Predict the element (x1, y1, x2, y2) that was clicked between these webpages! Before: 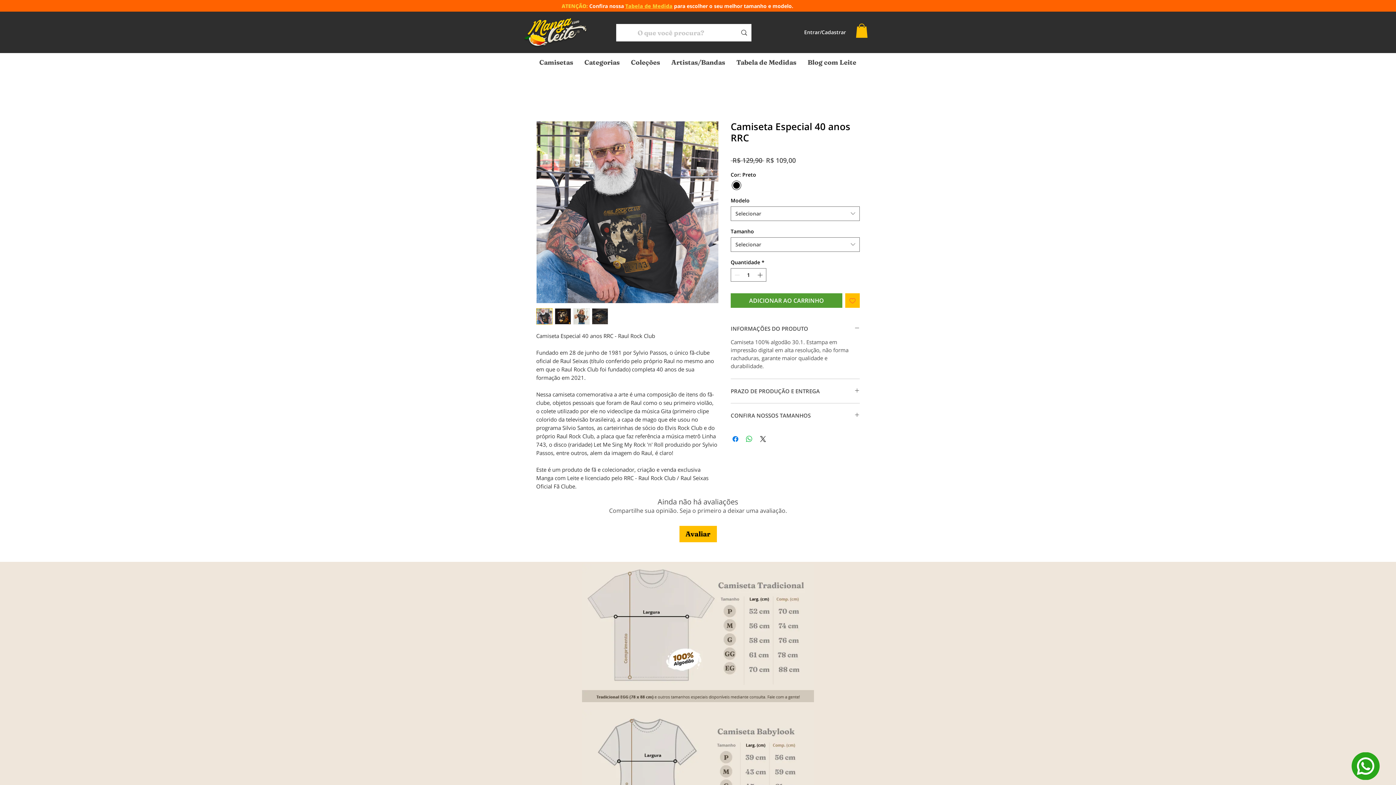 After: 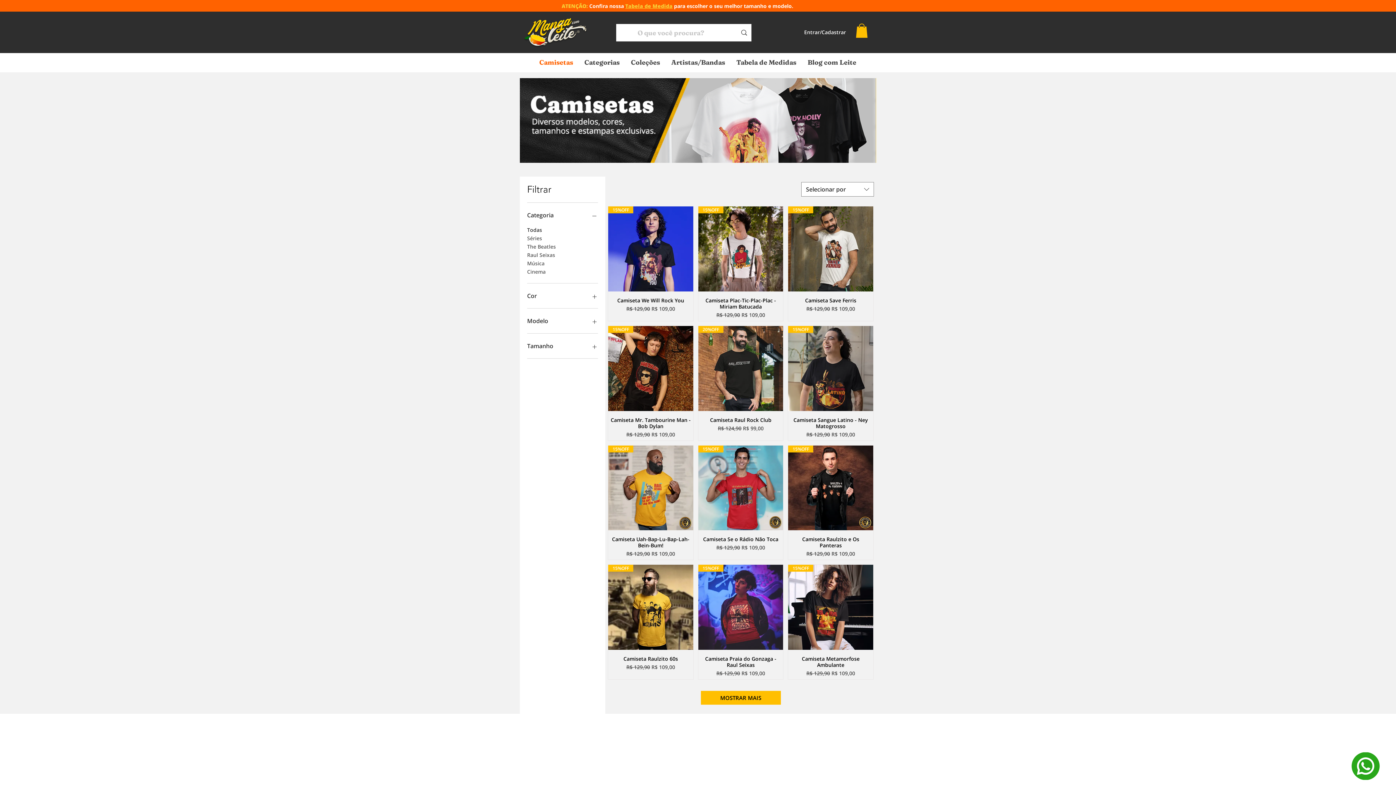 Action: bbox: (535, 54, 577, 70) label: Camisetas